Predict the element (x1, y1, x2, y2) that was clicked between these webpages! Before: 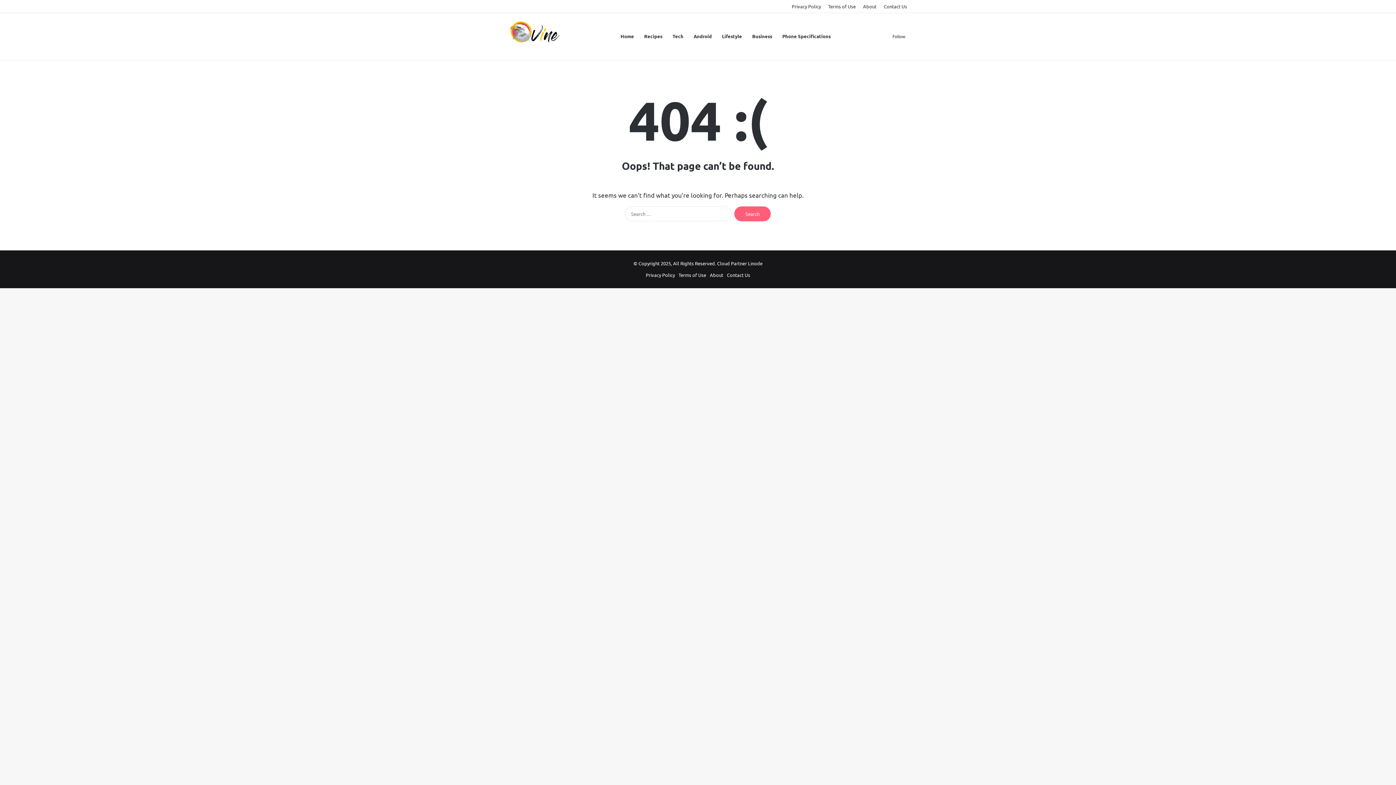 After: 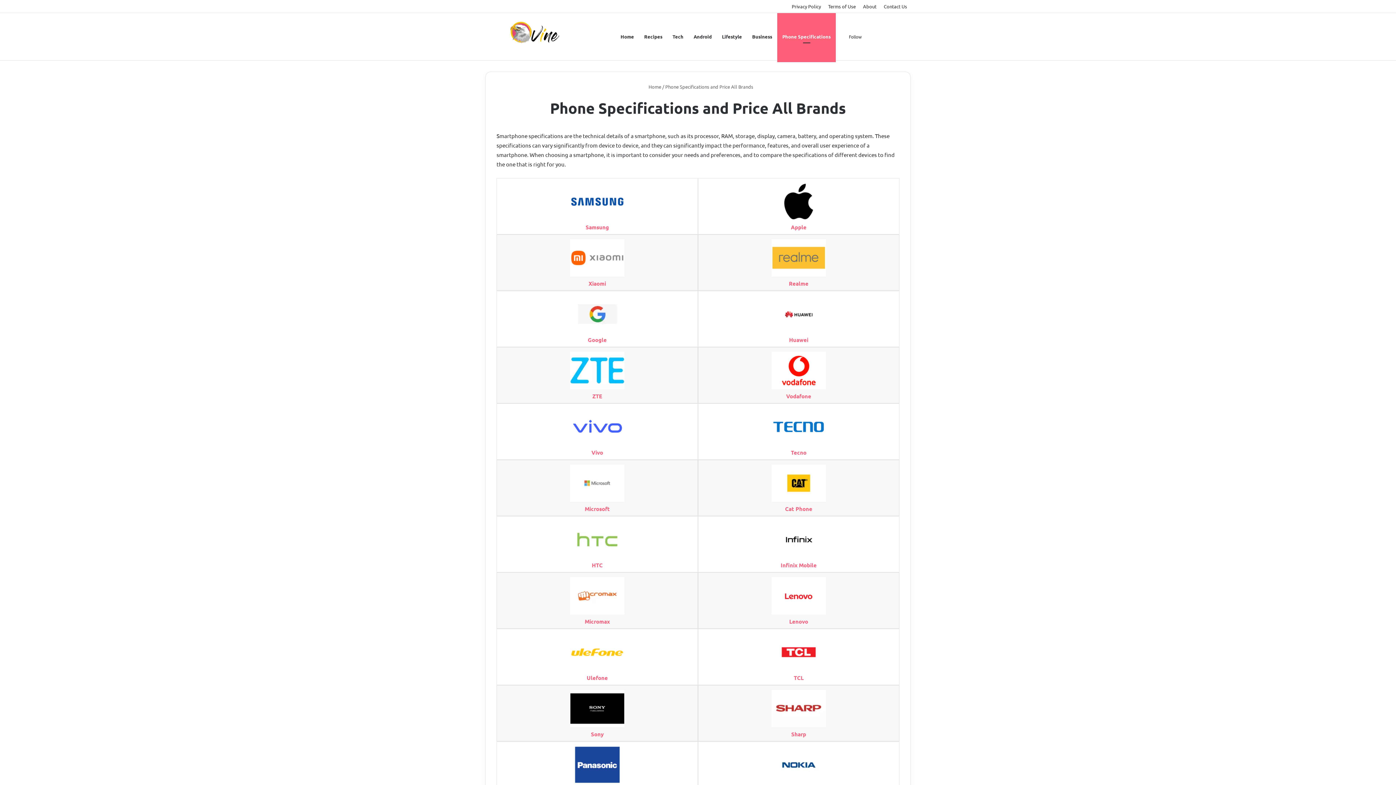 Action: bbox: (777, 12, 836, 60) label: Phone Specifications